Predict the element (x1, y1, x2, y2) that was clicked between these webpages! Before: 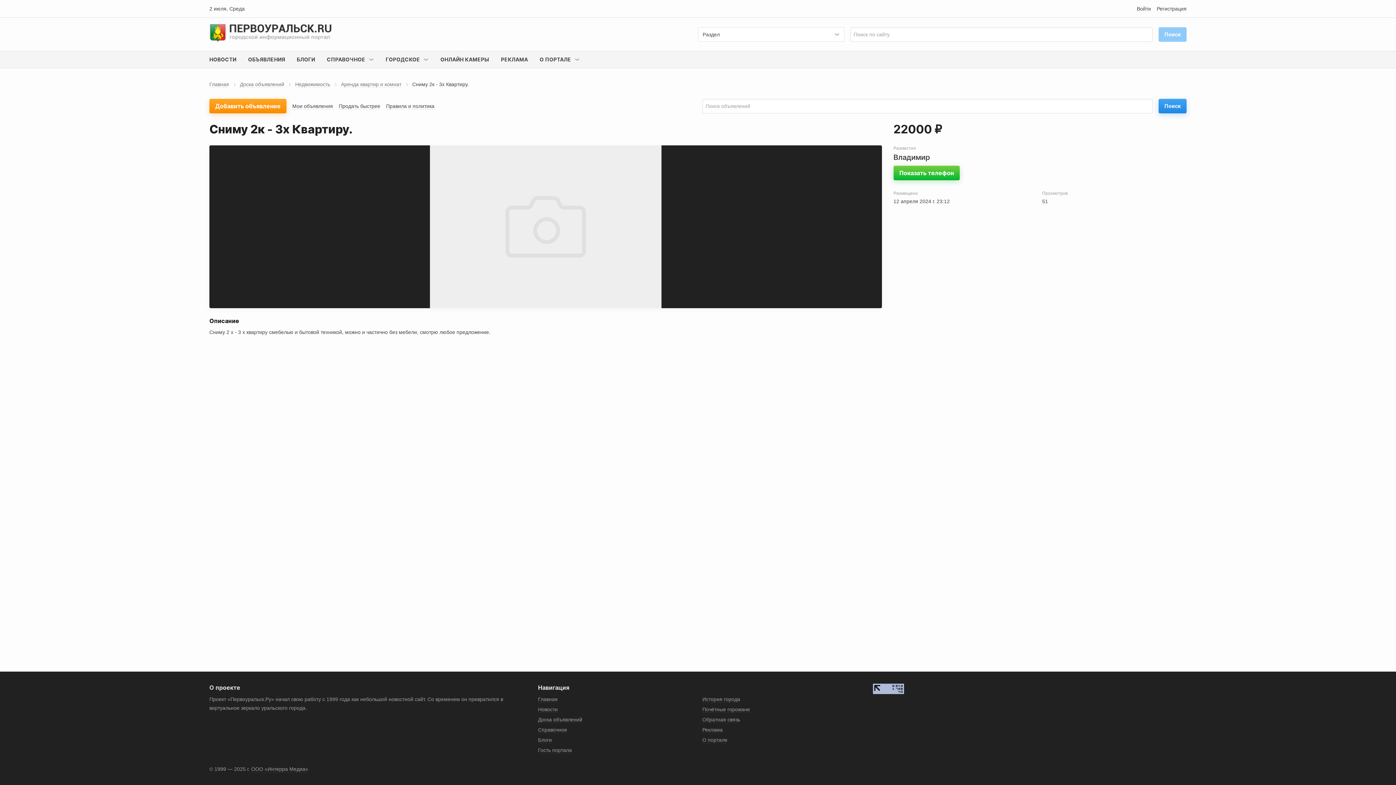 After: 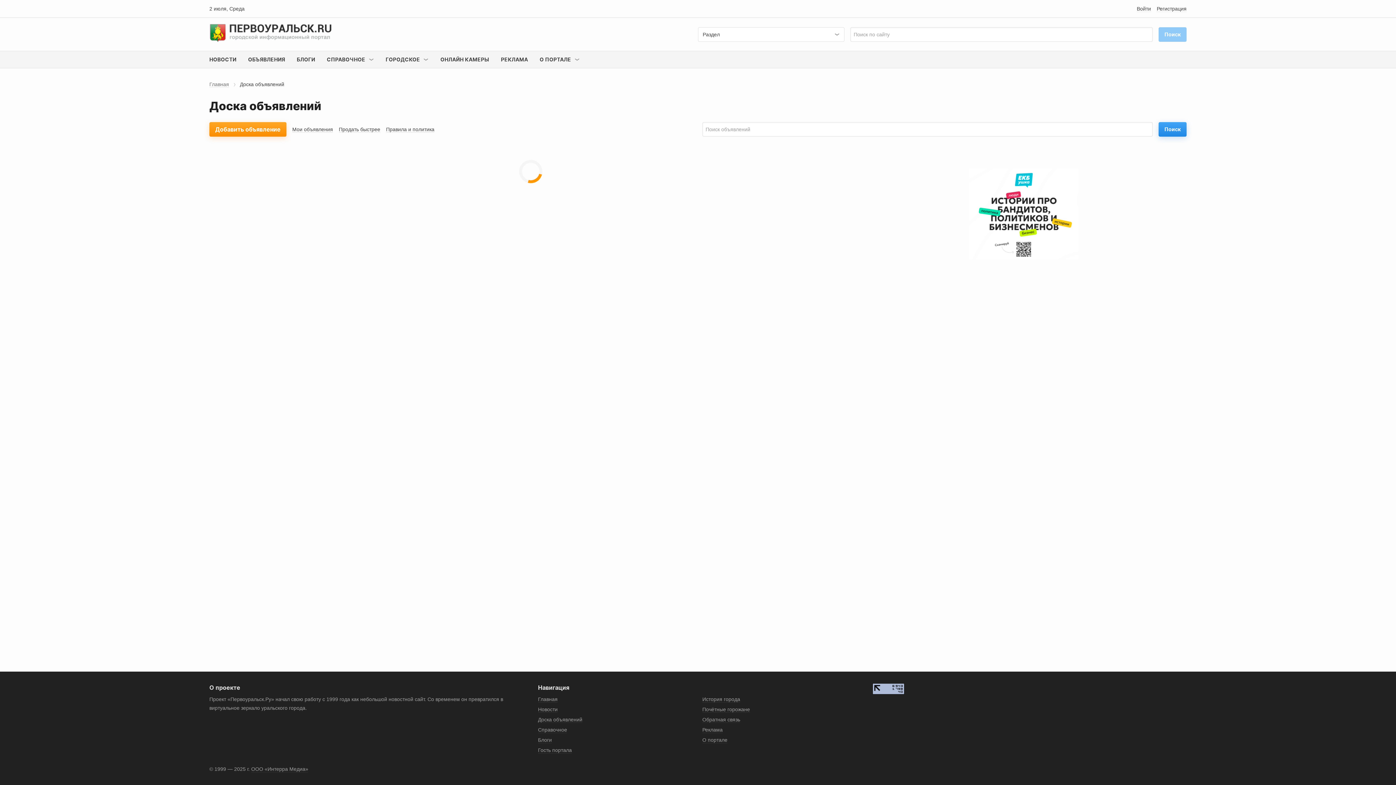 Action: bbox: (242, 51, 291, 68) label: ОБЪЯВЛЕНИЯ